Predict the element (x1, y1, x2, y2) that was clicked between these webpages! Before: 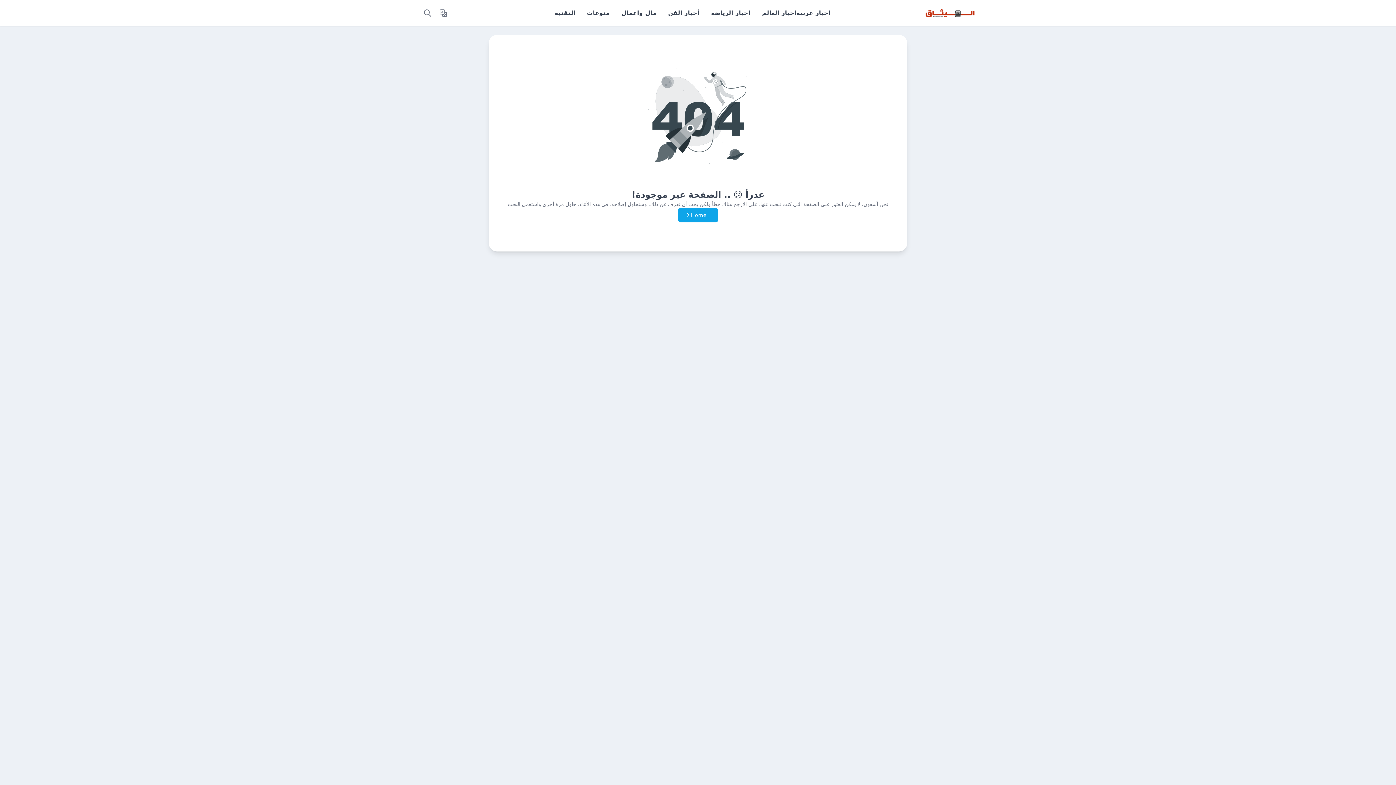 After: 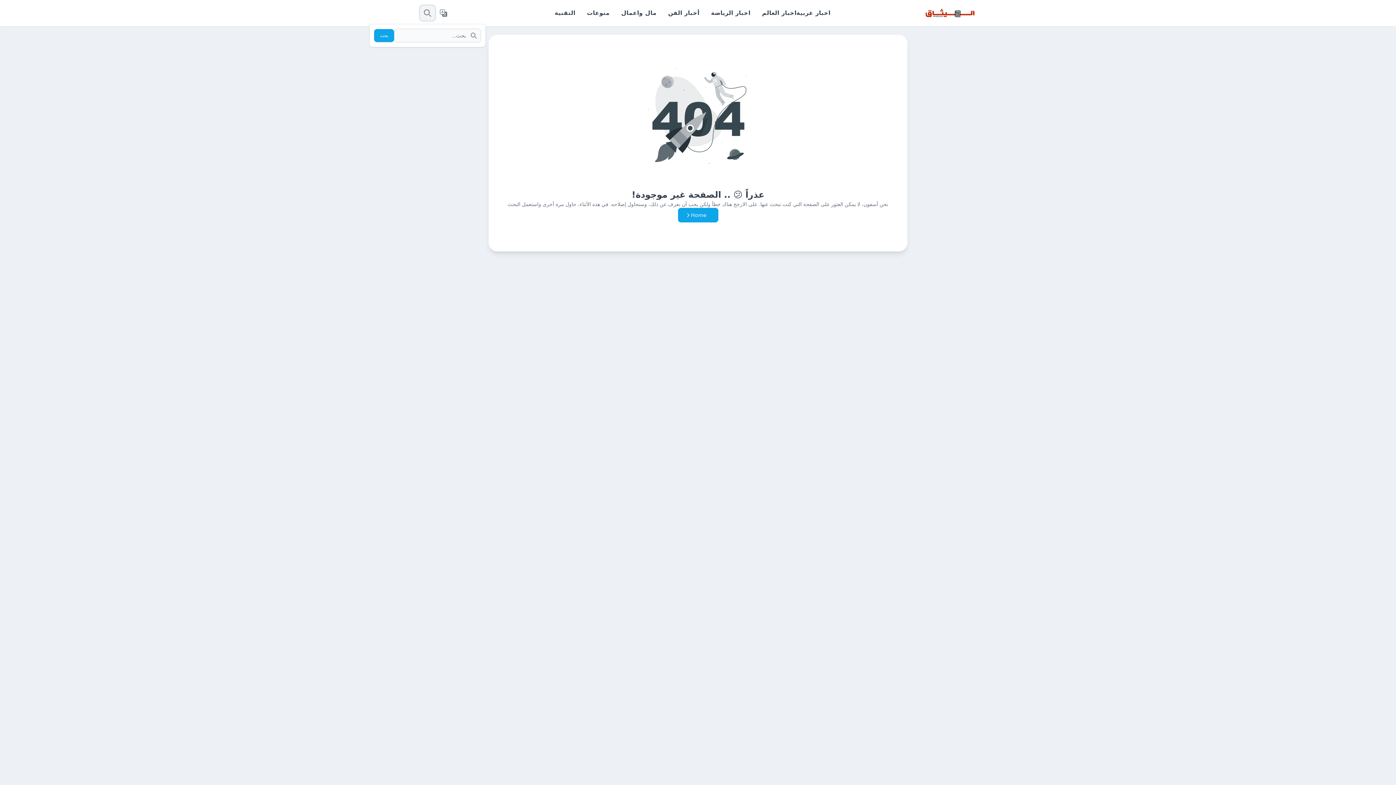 Action: bbox: (420, 5, 434, 20) label: Search